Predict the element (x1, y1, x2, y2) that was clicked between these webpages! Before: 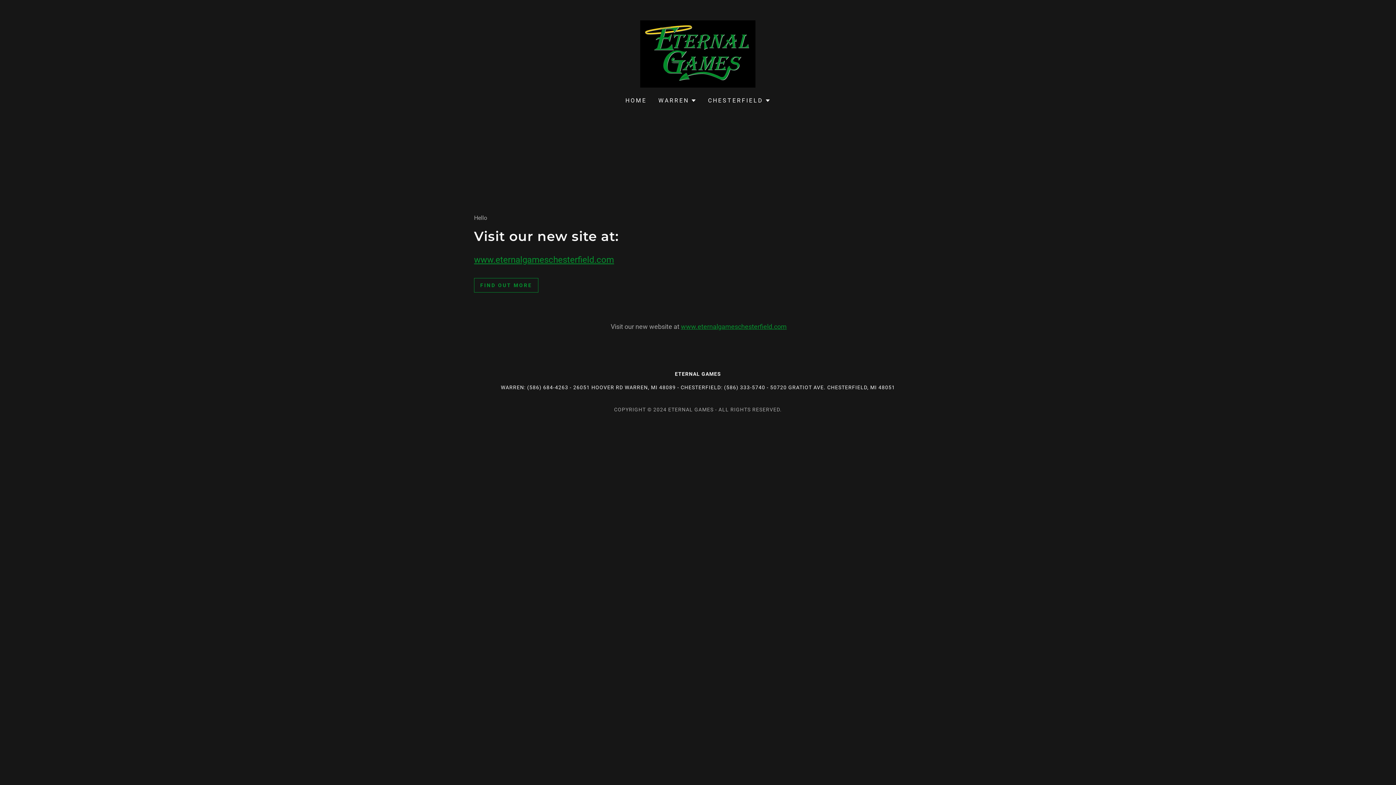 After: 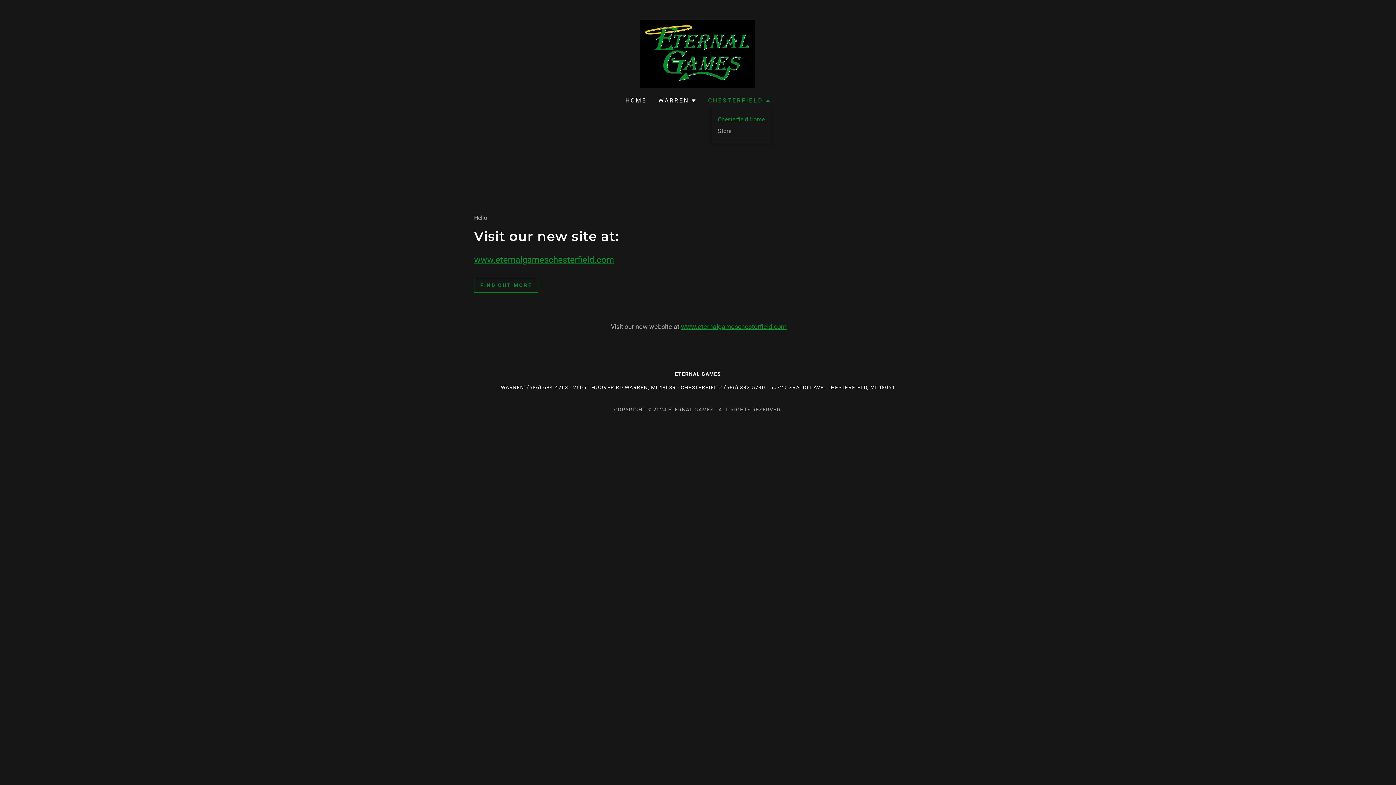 Action: bbox: (708, 96, 770, 105) label: CHESTERFIELD